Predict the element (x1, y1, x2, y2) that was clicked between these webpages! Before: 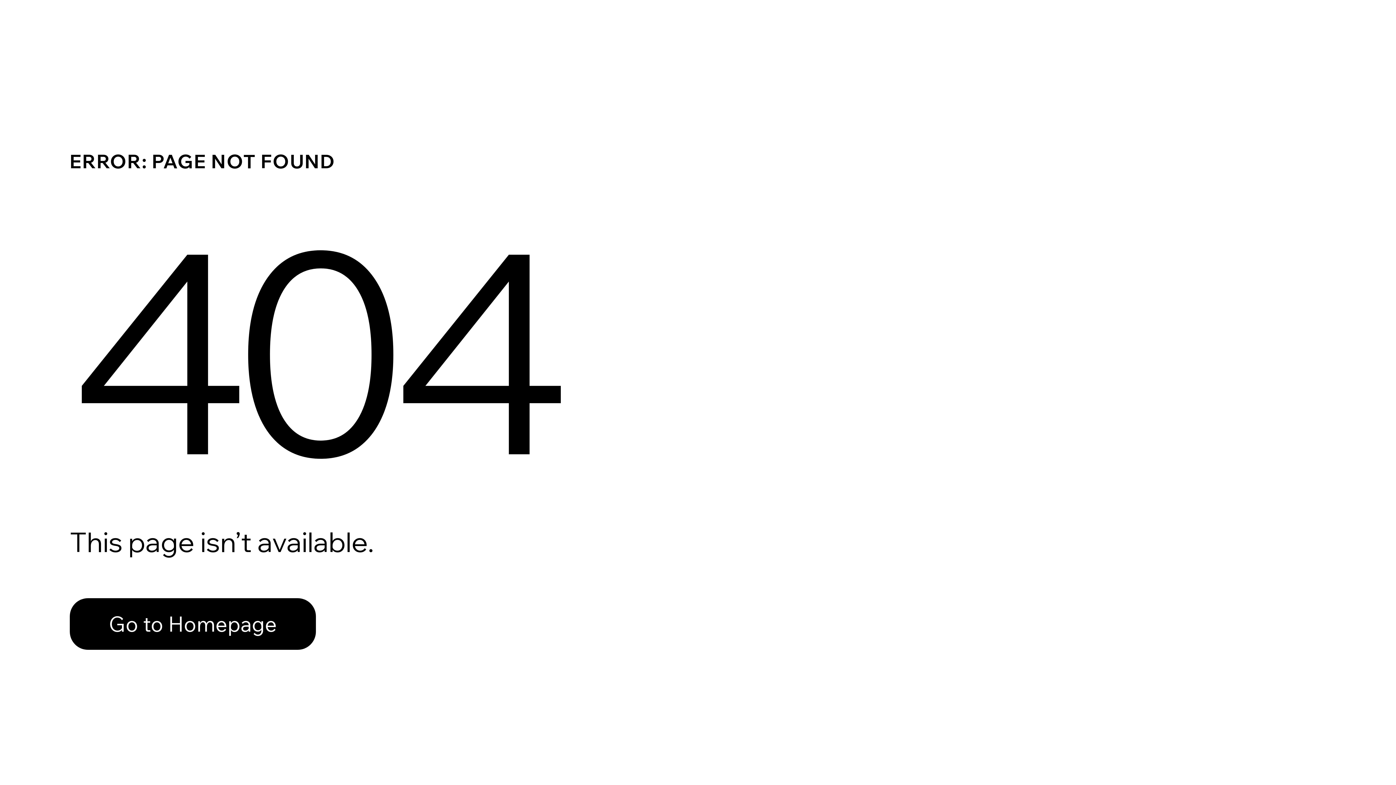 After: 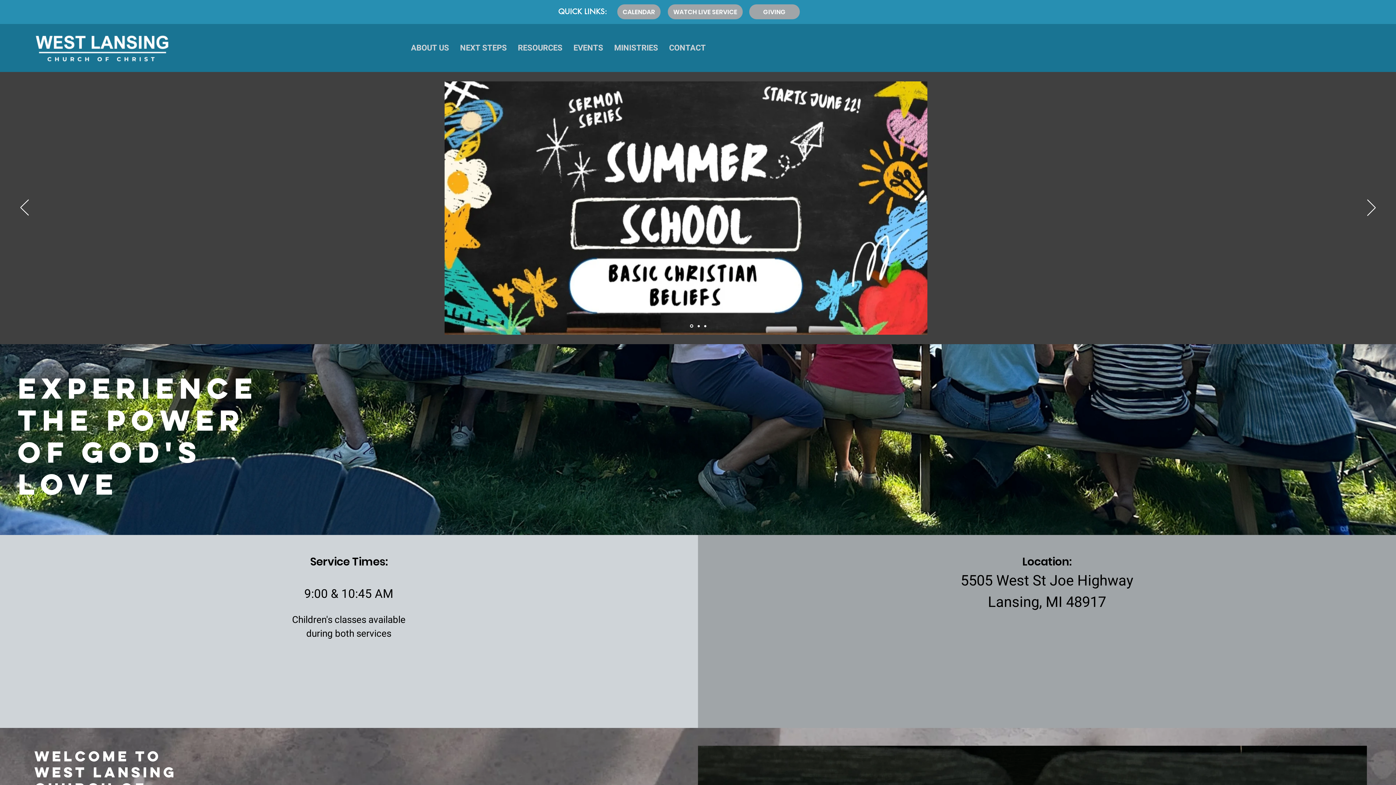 Action: bbox: (69, 598, 316, 650) label: Go to Homepage